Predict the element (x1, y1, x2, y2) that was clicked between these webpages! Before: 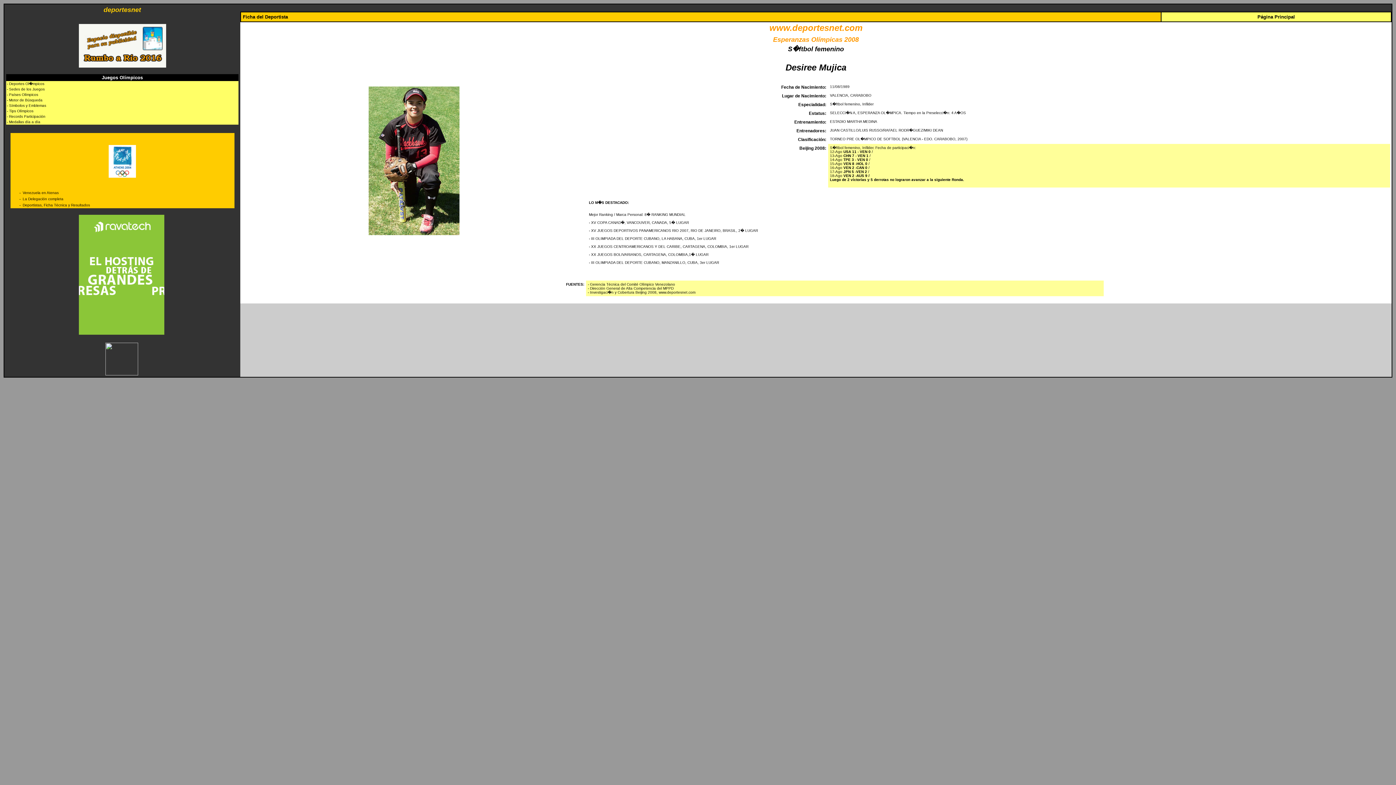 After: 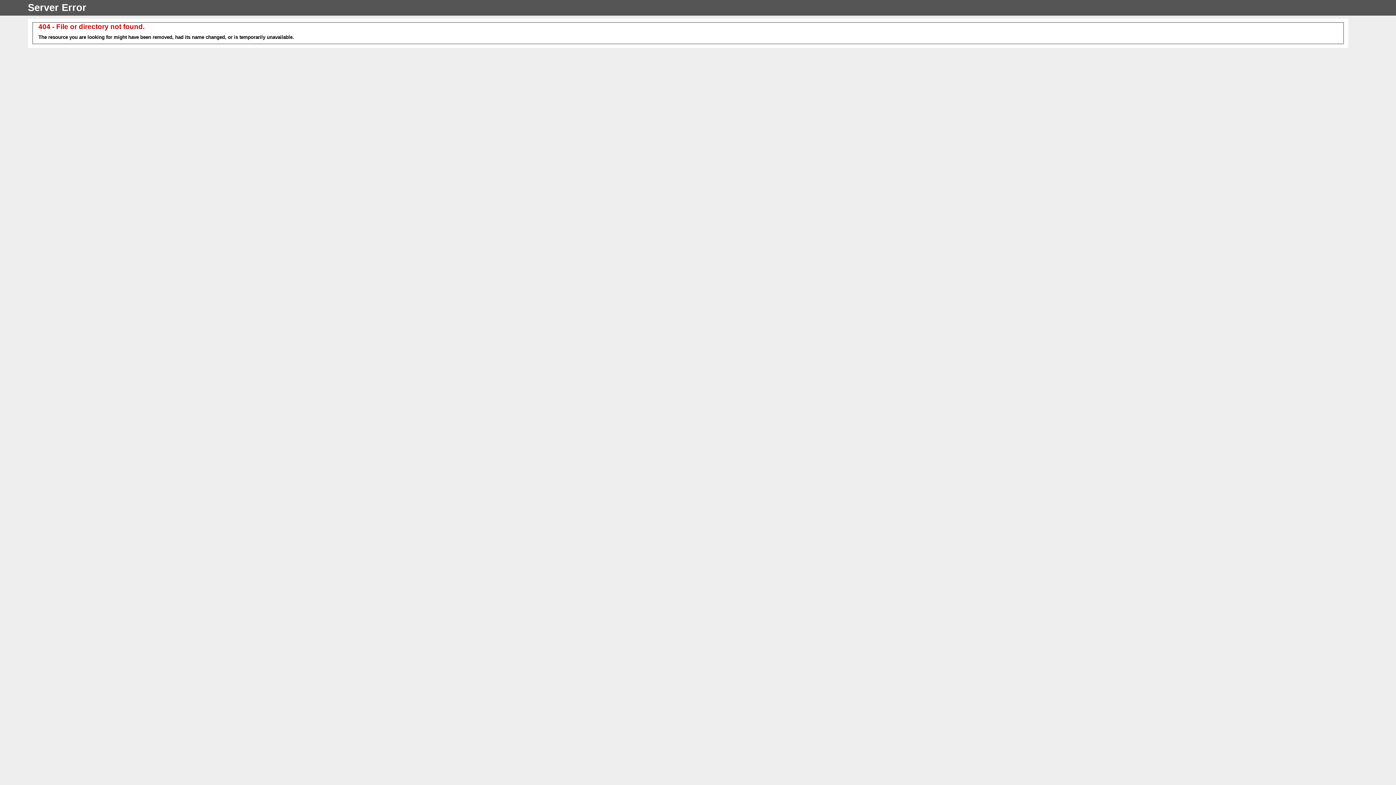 Action: bbox: (9, 98, 42, 102) label: Motor de Búsqueda